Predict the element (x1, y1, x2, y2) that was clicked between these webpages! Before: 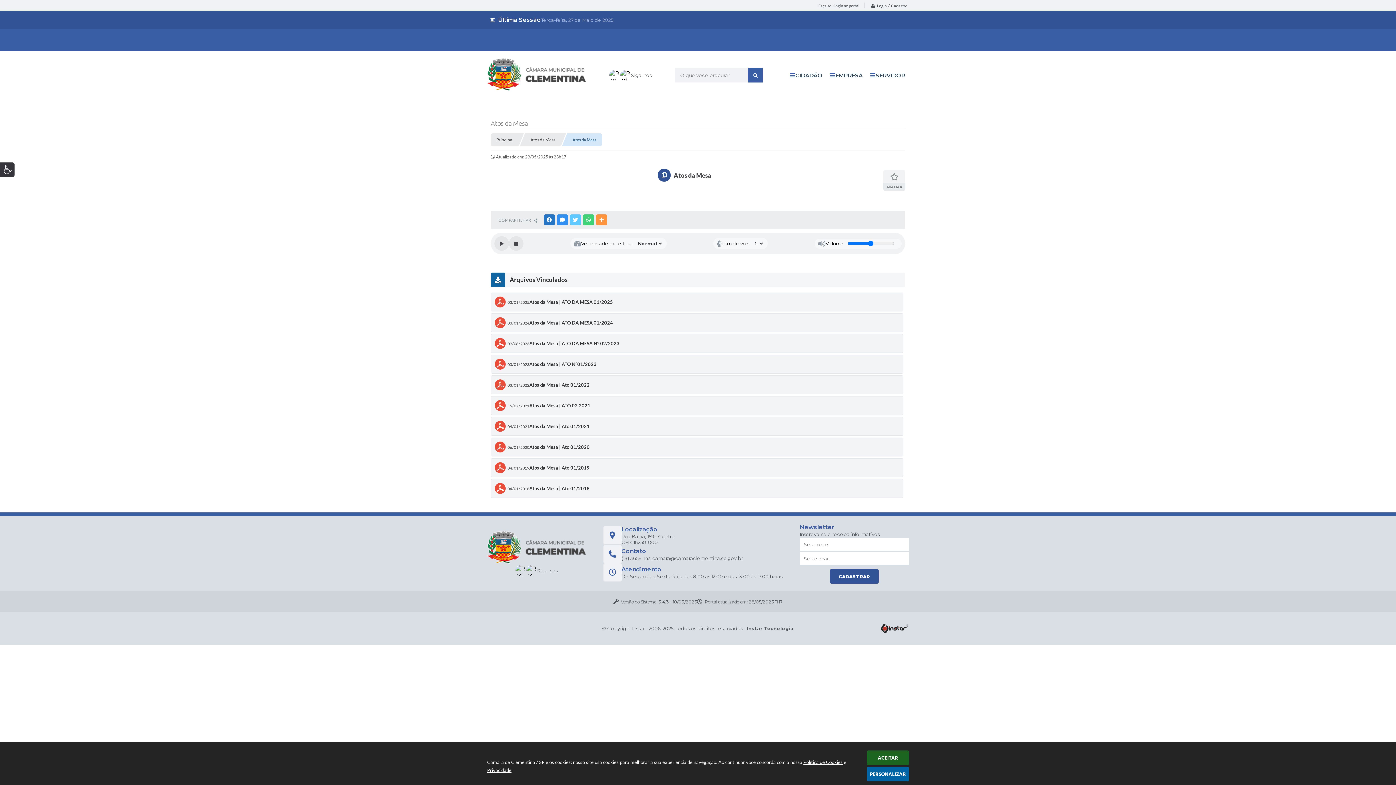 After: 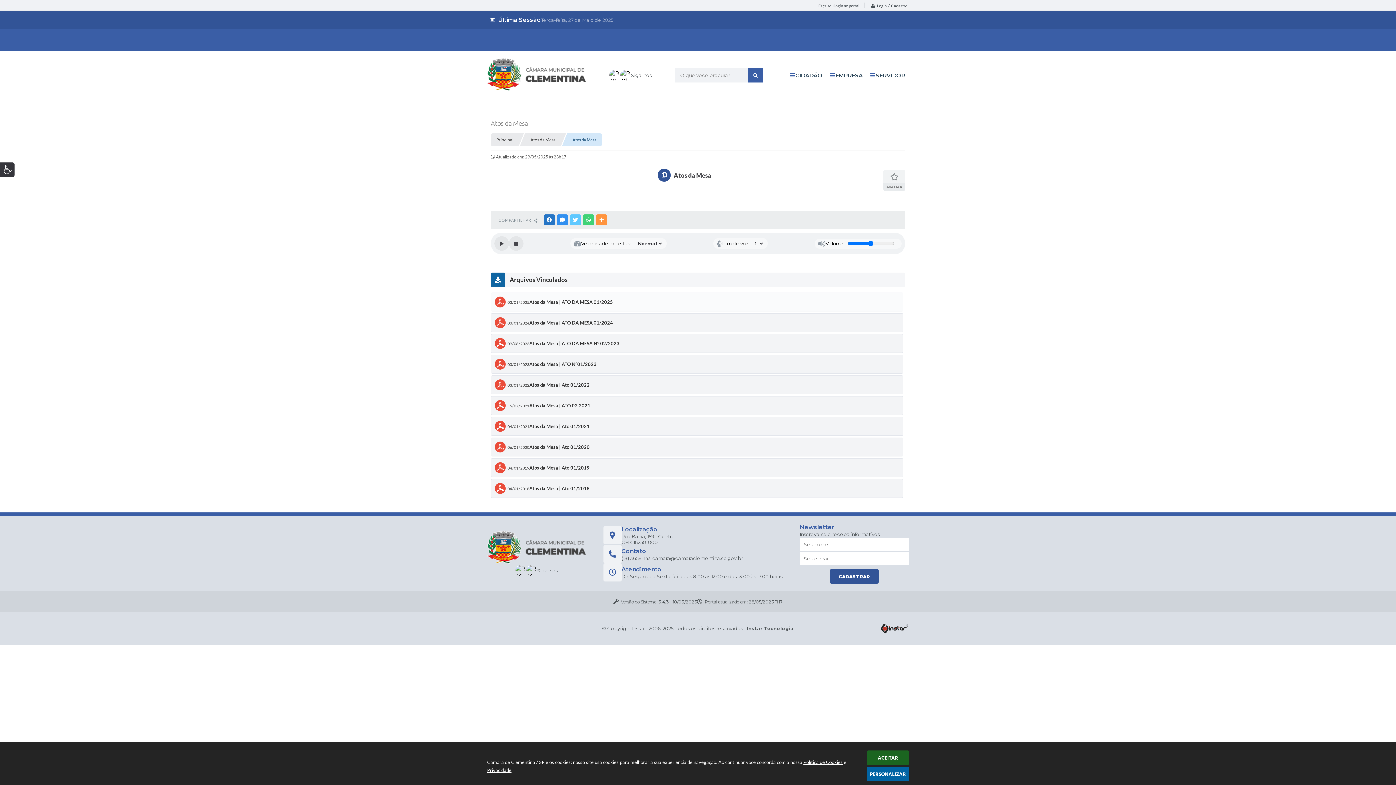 Action: bbox: (490, 292, 903, 311) label: 03/01/2025
Atos da Mesa | ATO DA MESA 01/2025